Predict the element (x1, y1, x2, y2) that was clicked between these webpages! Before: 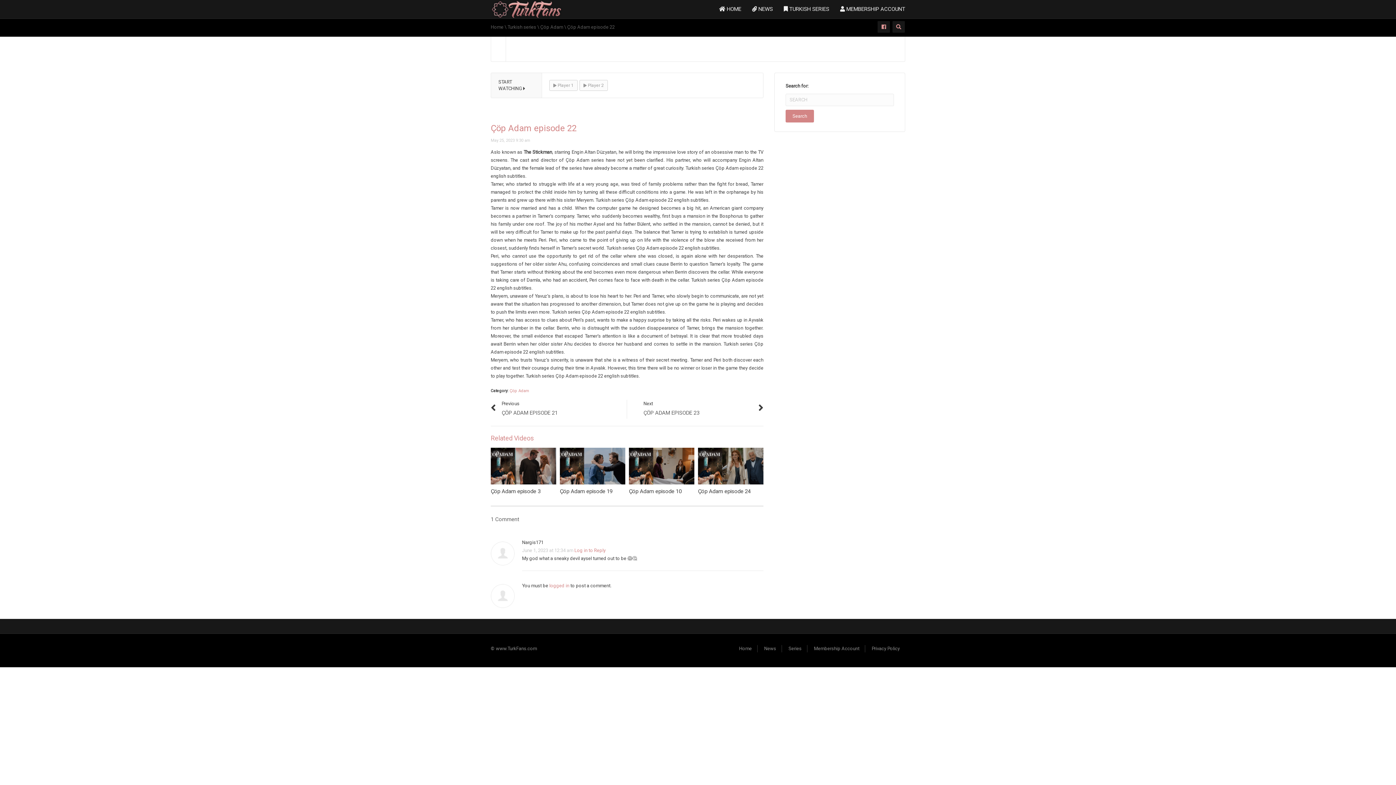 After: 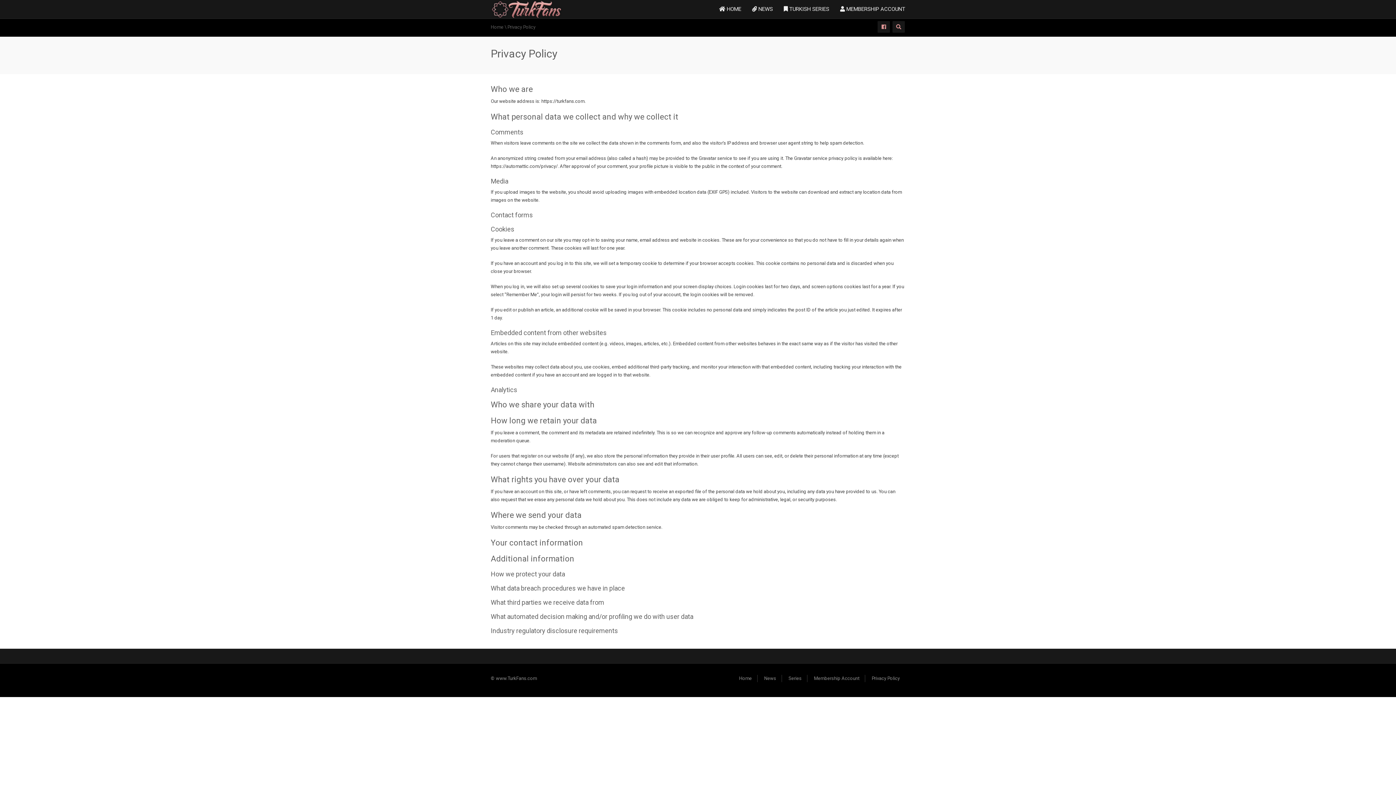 Action: label: Privacy Policy bbox: (872, 646, 900, 651)